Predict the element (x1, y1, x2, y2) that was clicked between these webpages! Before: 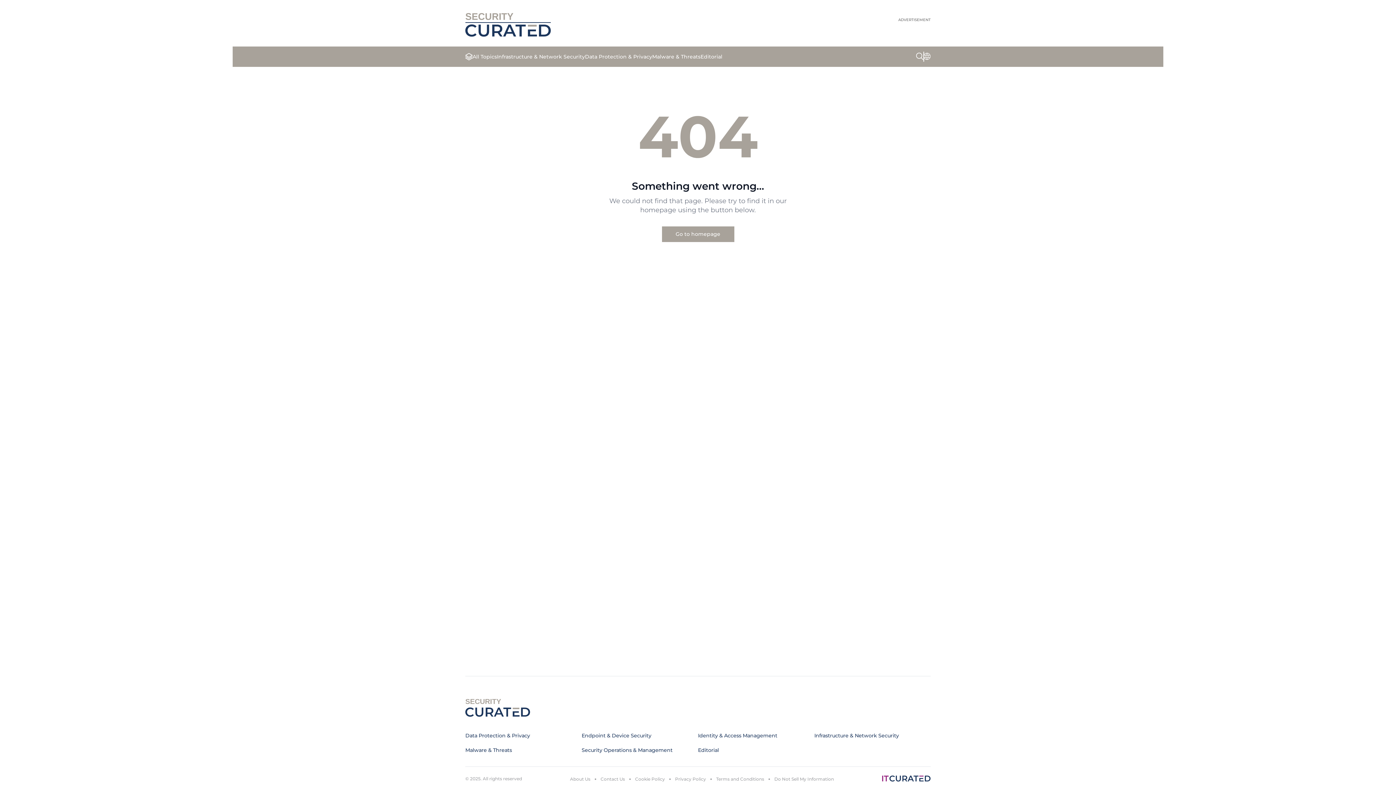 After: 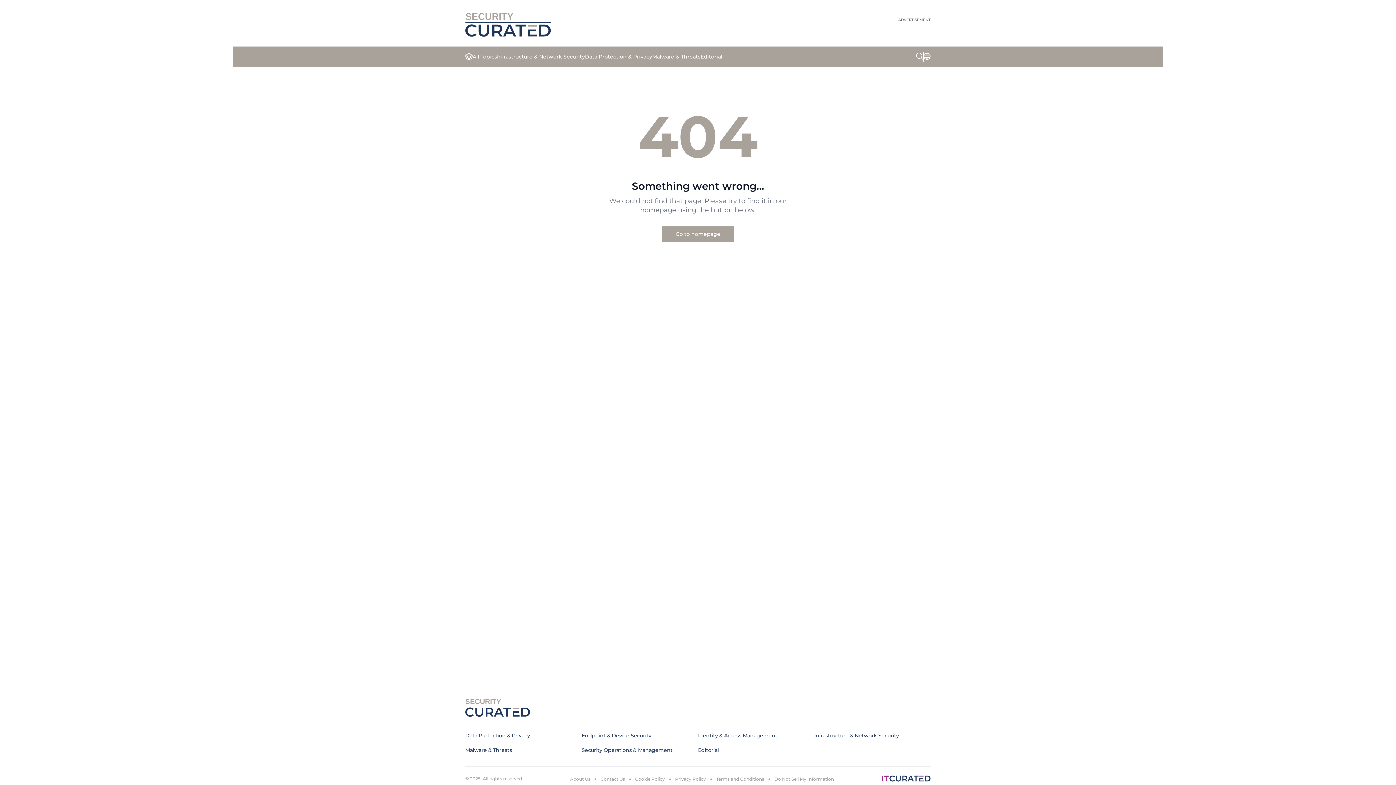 Action: bbox: (635, 776, 665, 782) label: Cookie Policy